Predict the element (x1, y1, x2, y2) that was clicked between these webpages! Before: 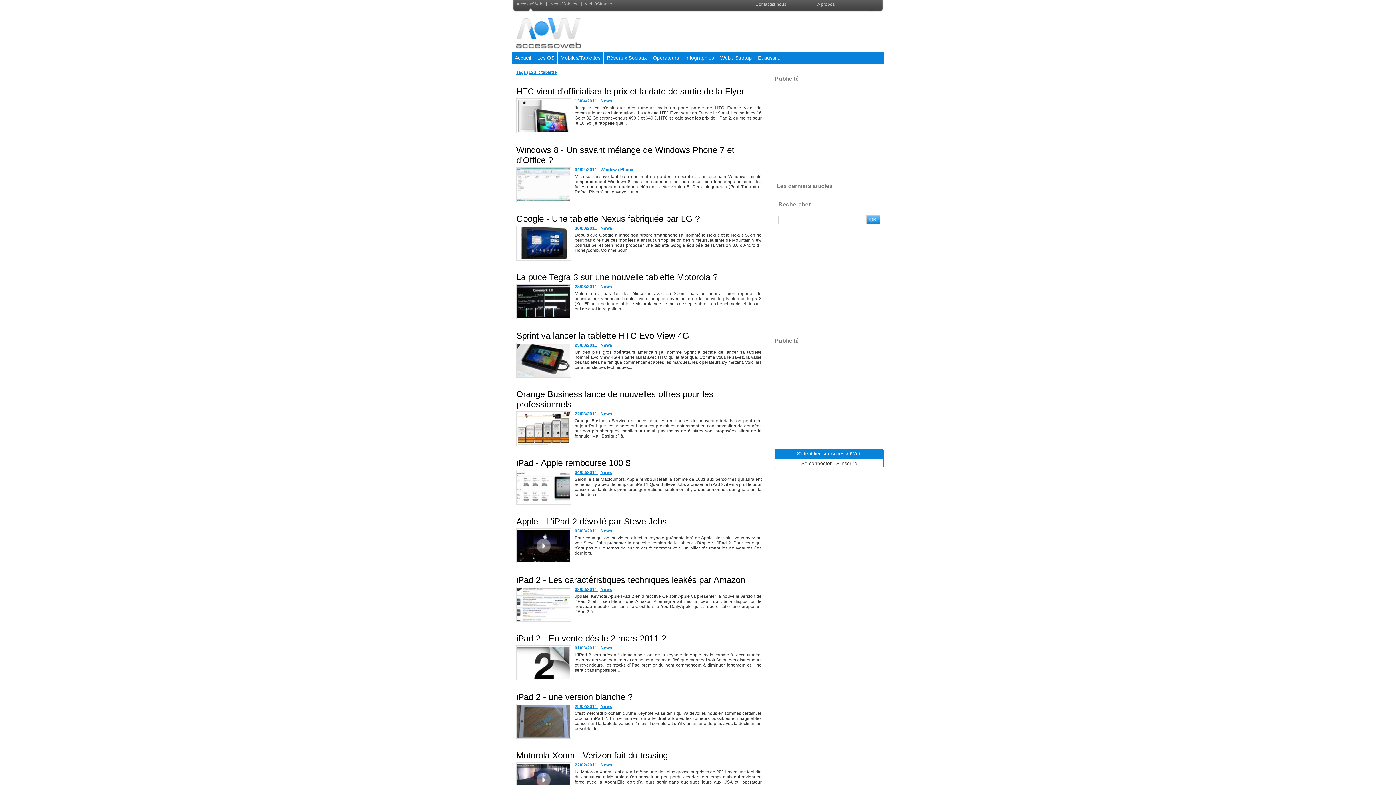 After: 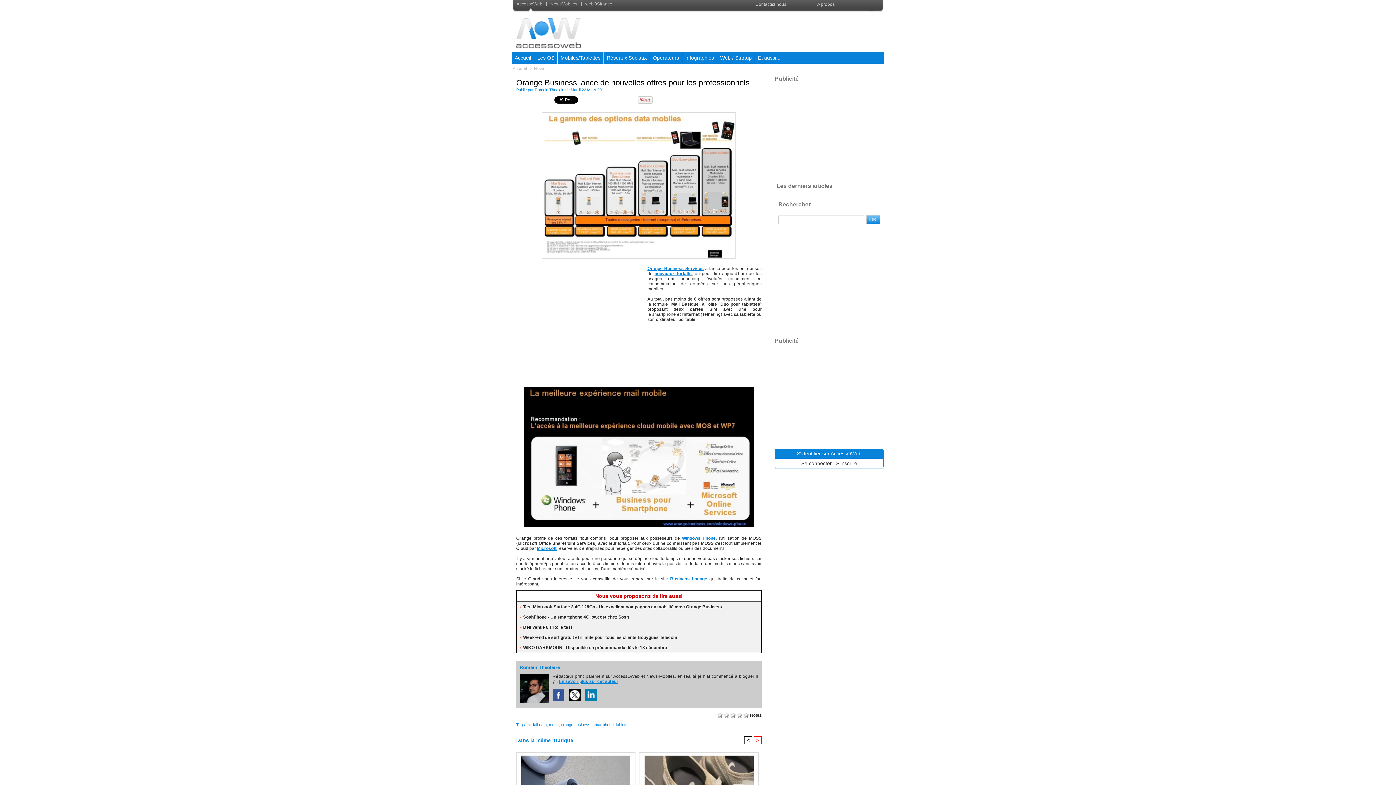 Action: label: Orange Business Services a lancé pour les entreprises de nouveaux forfaits, on peut dire aujourd'hui que les usages ont beaucoup évolués notamment en consommation de données sur nos périphériques mobiles. Au total, pas moins de 6 offres sont proposées allant de la formule "Mail Basique" à... bbox: (574, 418, 761, 438)